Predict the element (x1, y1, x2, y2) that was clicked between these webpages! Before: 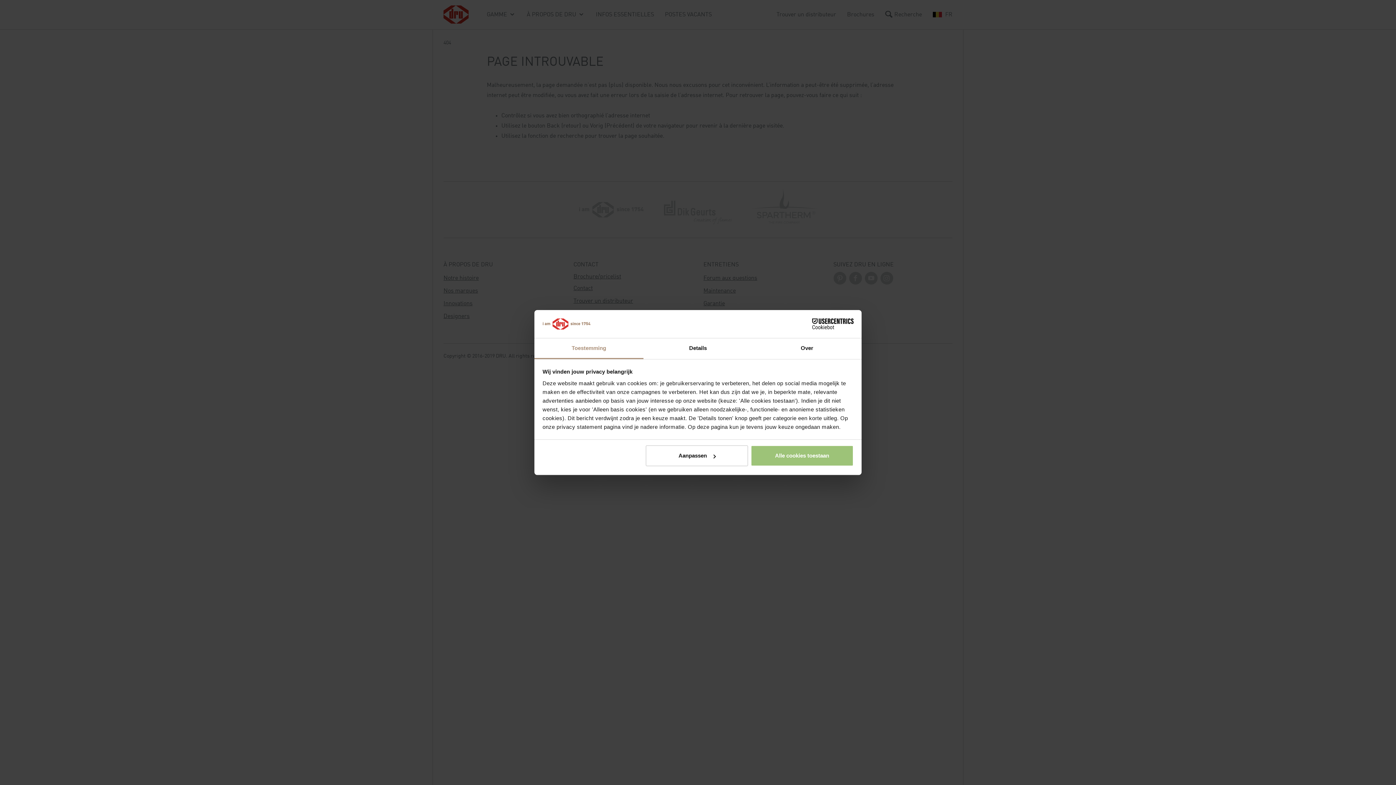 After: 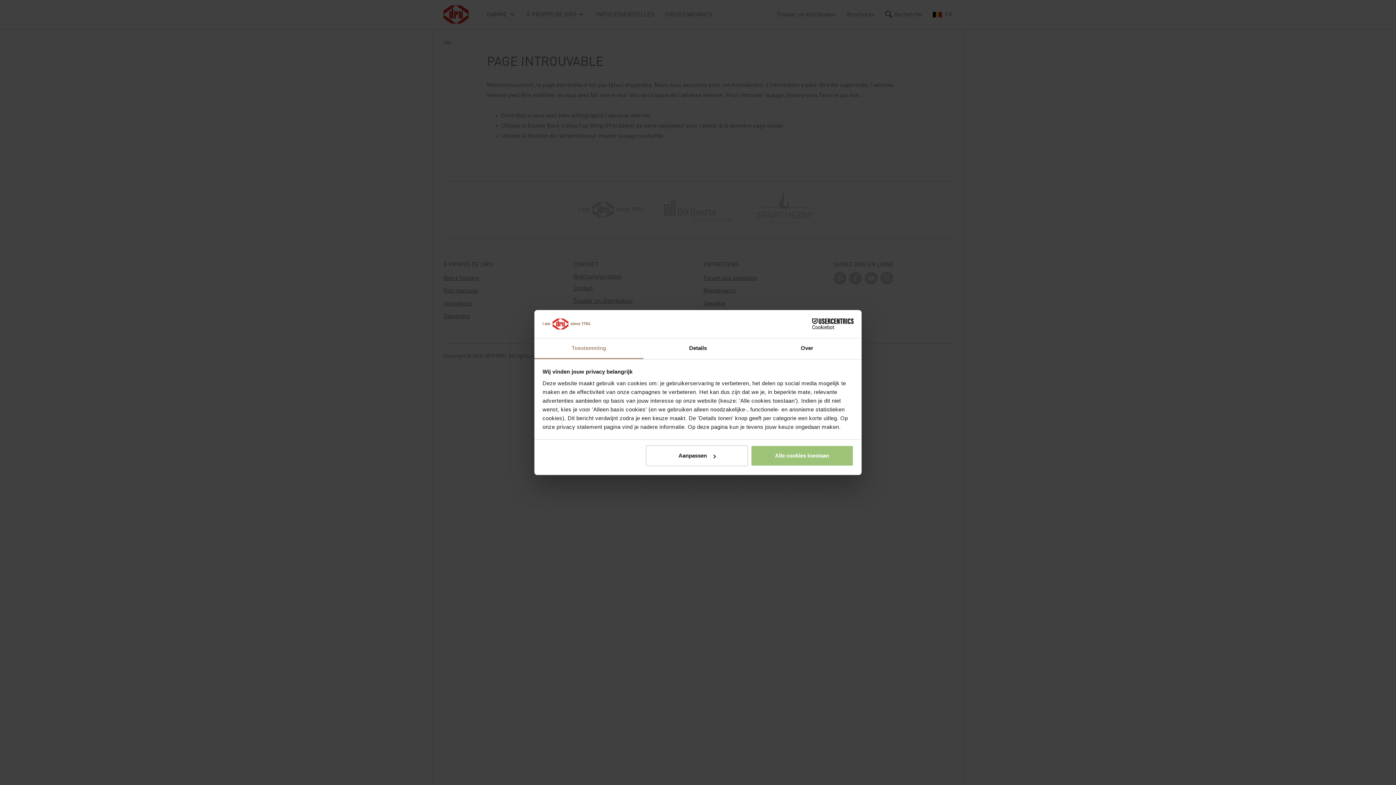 Action: bbox: (534, 338, 643, 359) label: Toestemming